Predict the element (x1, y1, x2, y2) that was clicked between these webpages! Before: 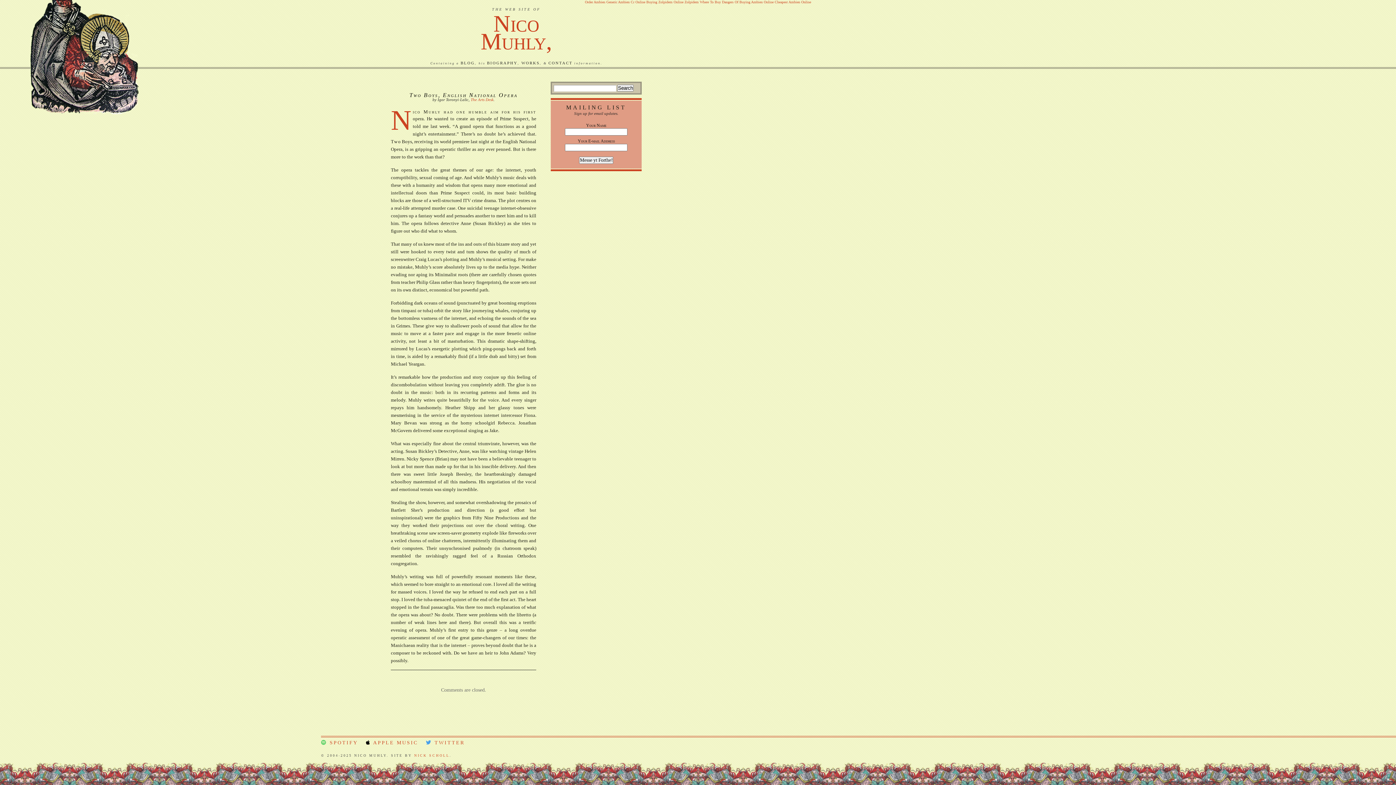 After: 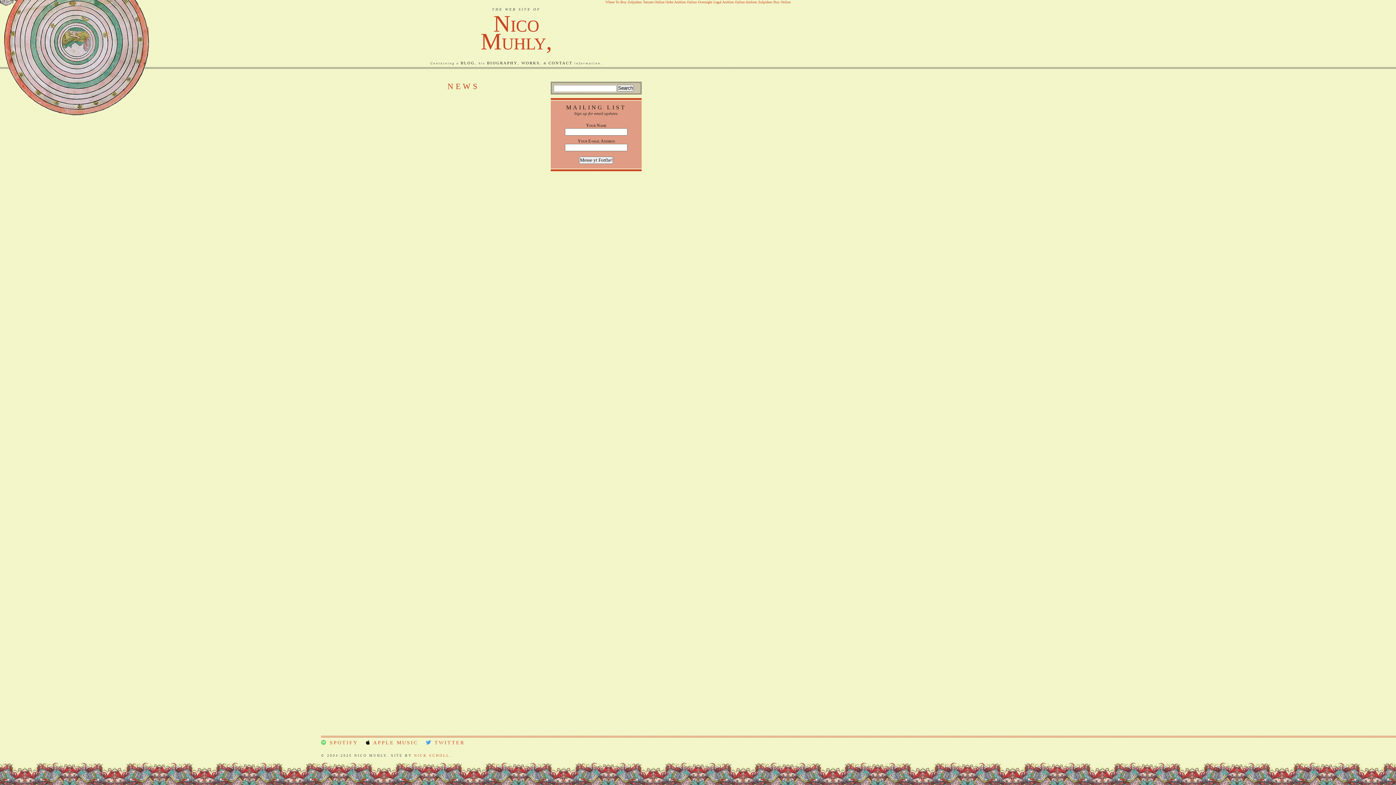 Action: bbox: (460, 60, 474, 65) label: BLOG